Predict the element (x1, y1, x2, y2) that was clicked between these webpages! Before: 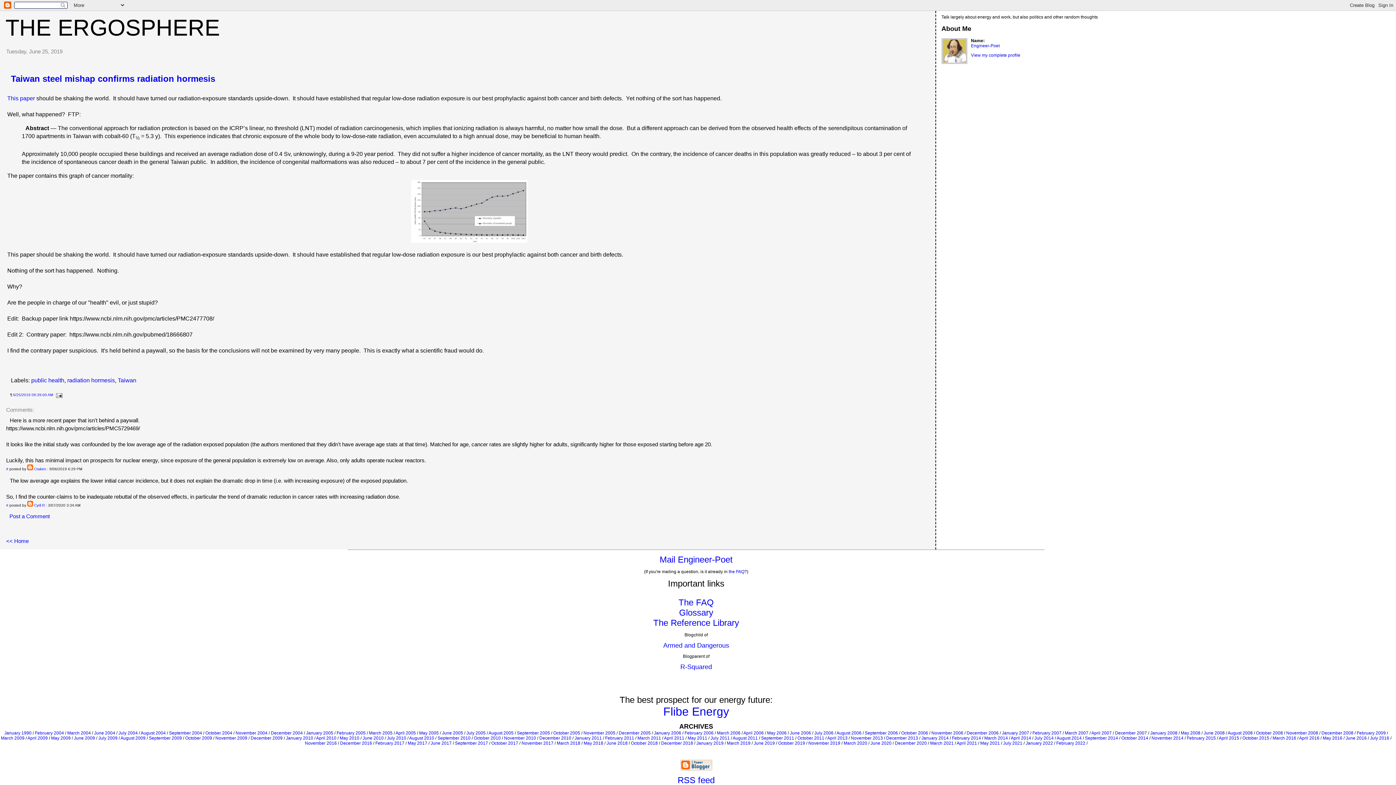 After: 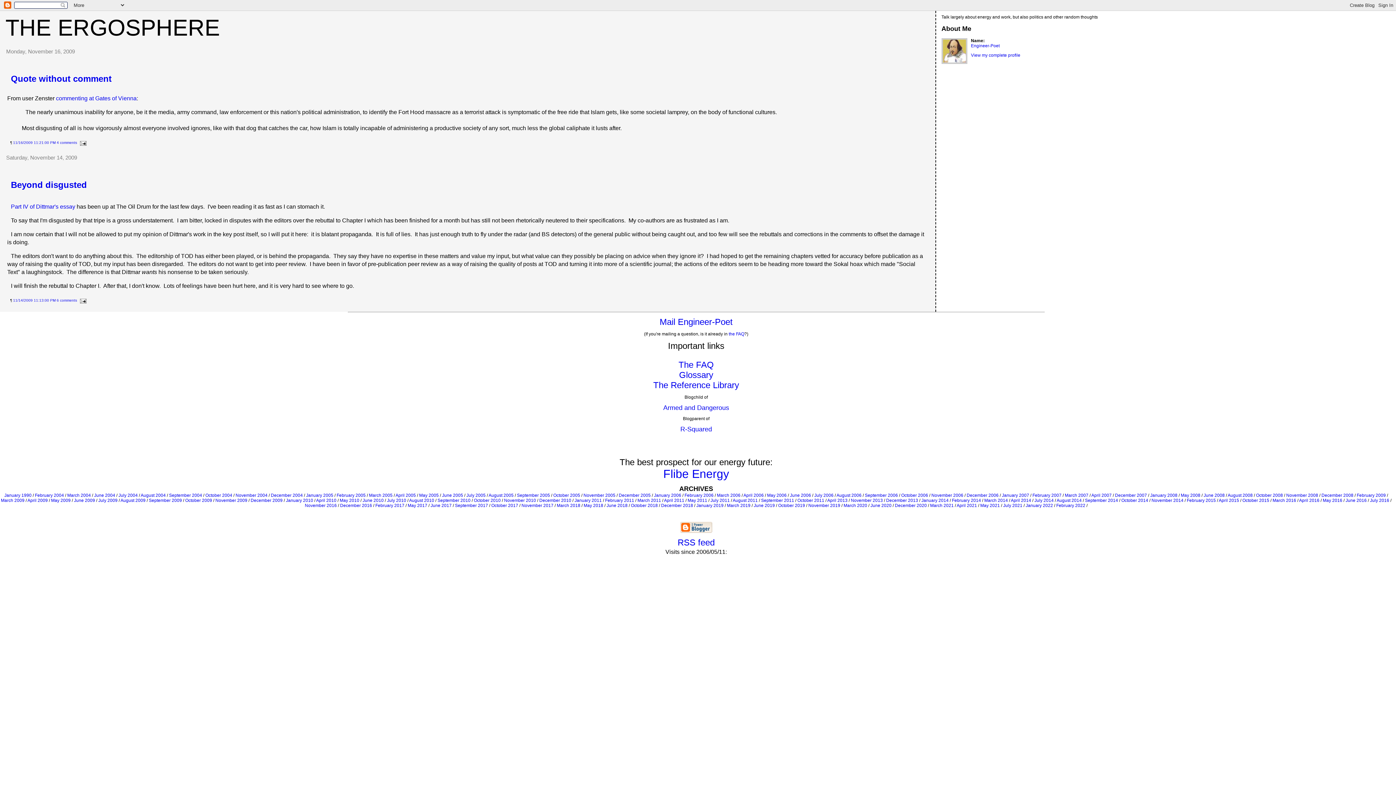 Action: label: November 2009 bbox: (215, 735, 247, 741)